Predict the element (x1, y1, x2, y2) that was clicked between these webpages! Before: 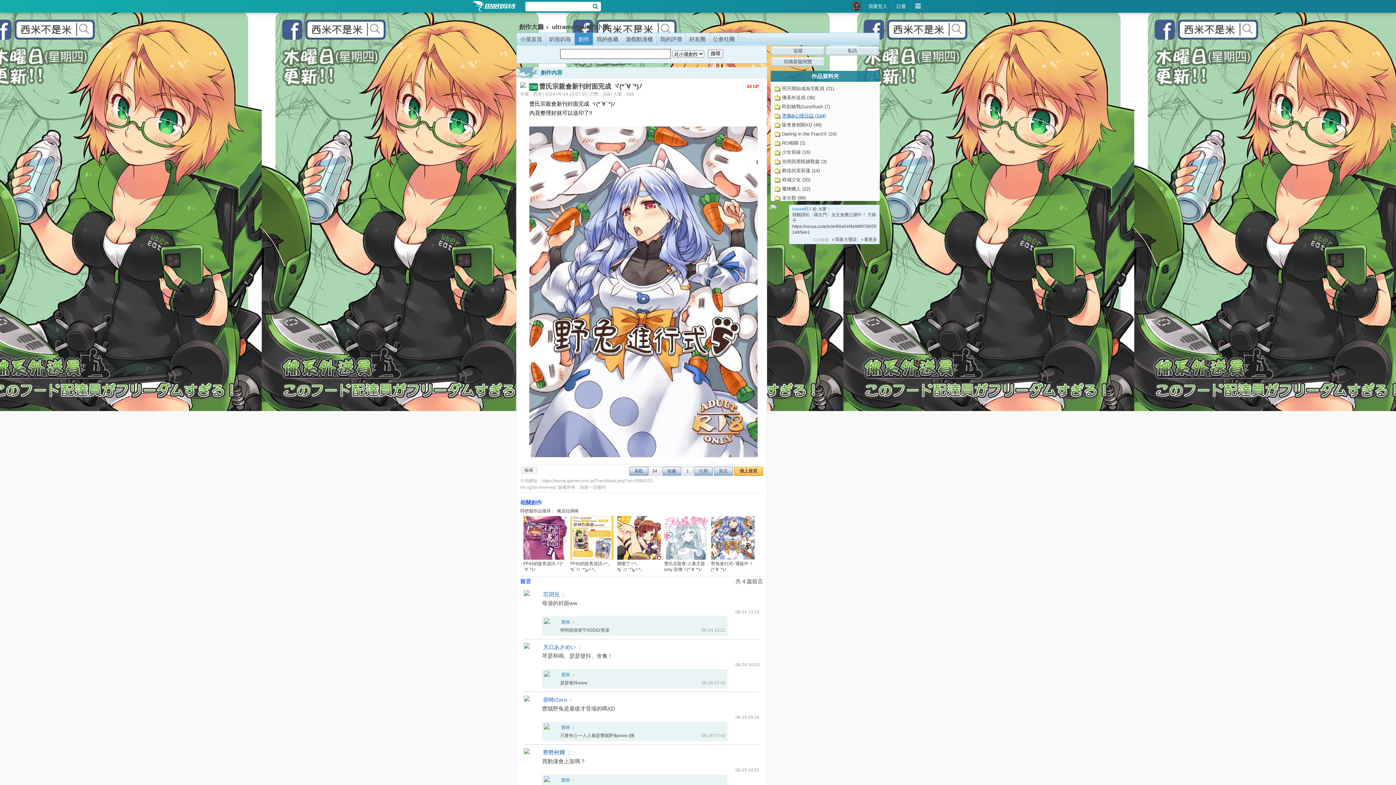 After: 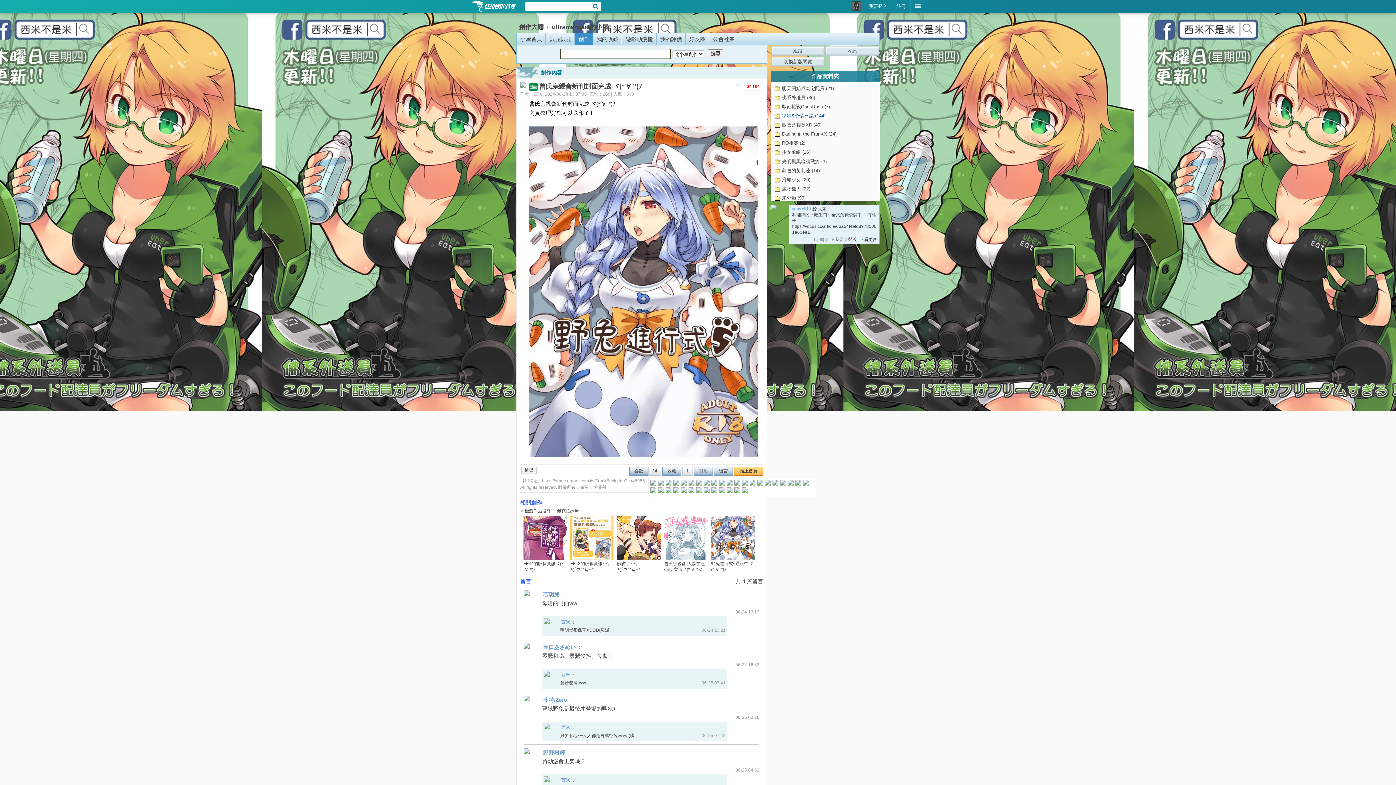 Action: bbox: (648, 466, 661, 475) label: 34